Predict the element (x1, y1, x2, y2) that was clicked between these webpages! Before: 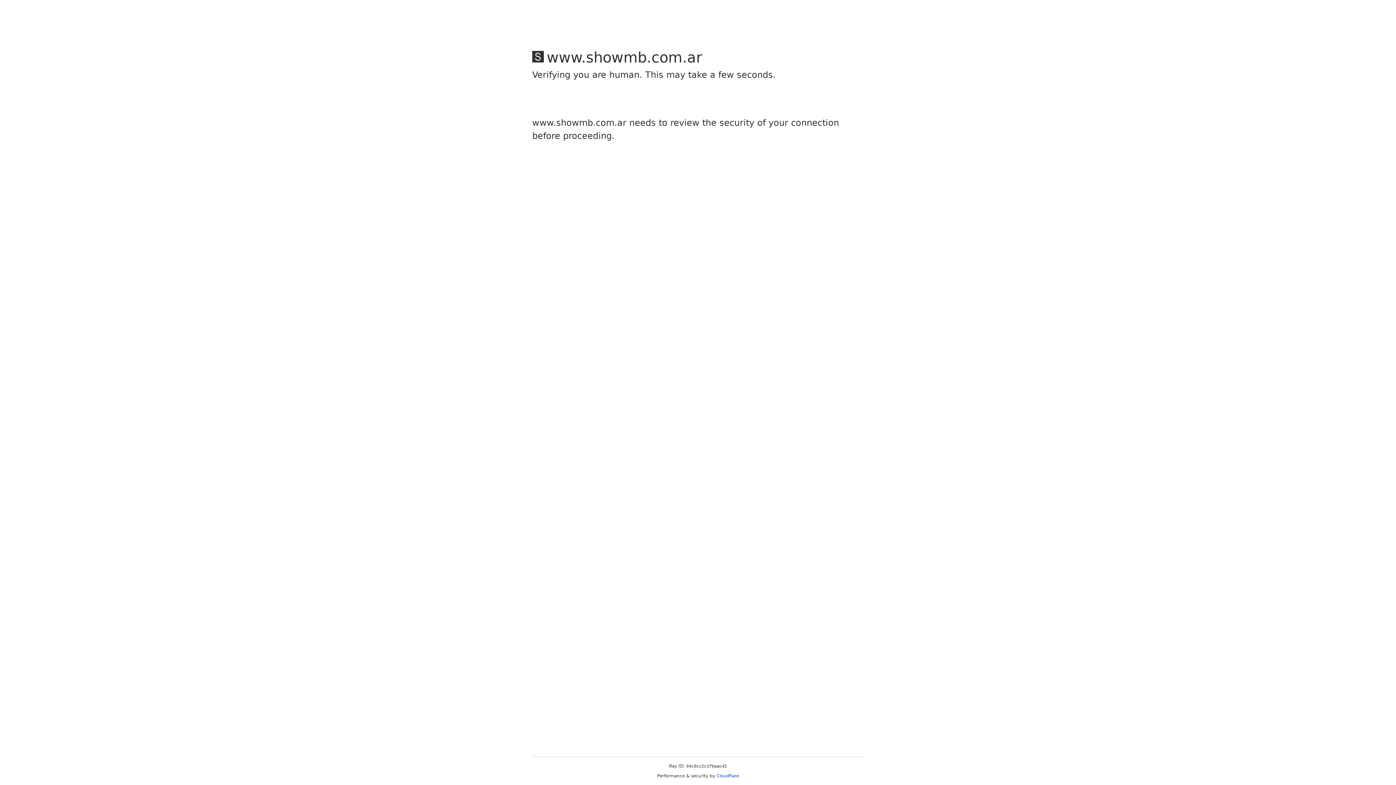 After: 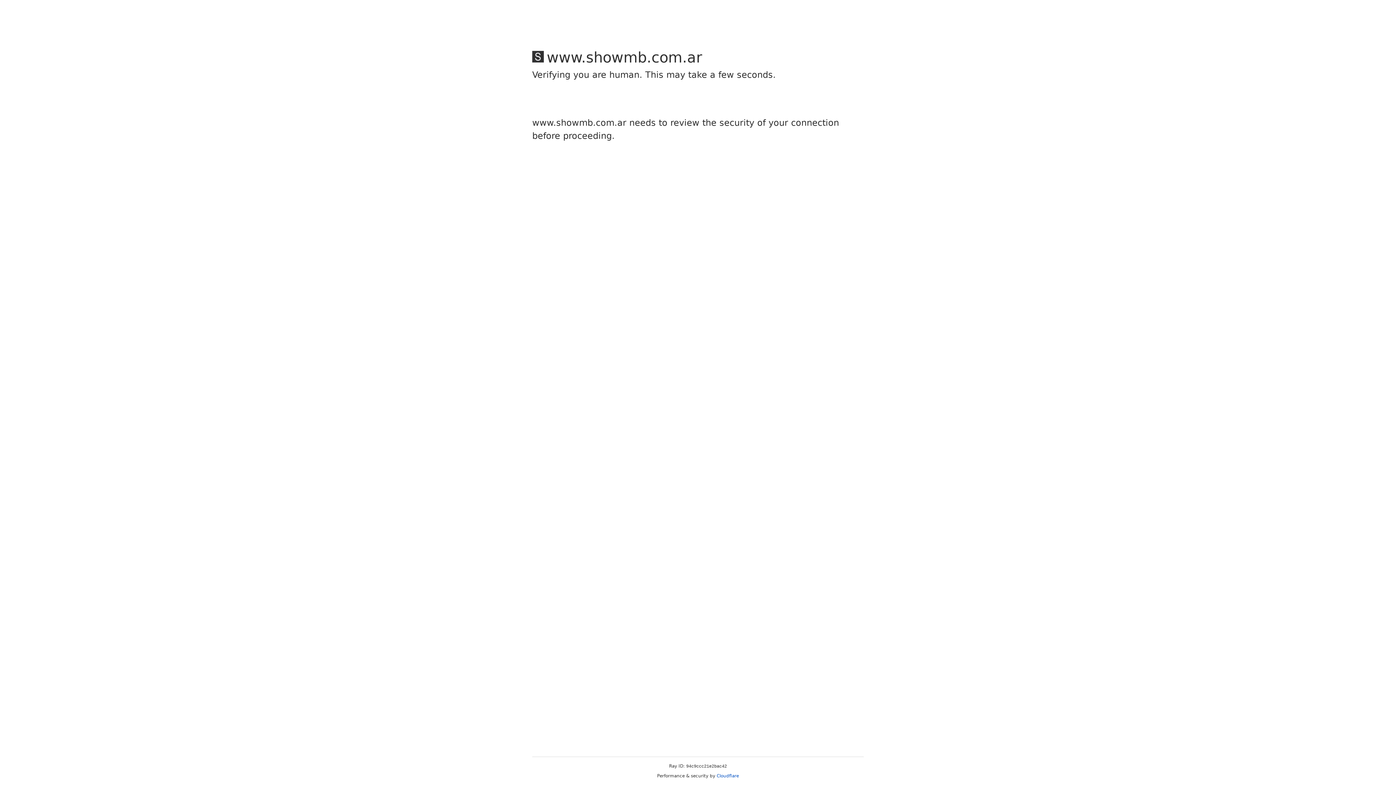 Action: label: Cloudflare bbox: (716, 773, 739, 778)